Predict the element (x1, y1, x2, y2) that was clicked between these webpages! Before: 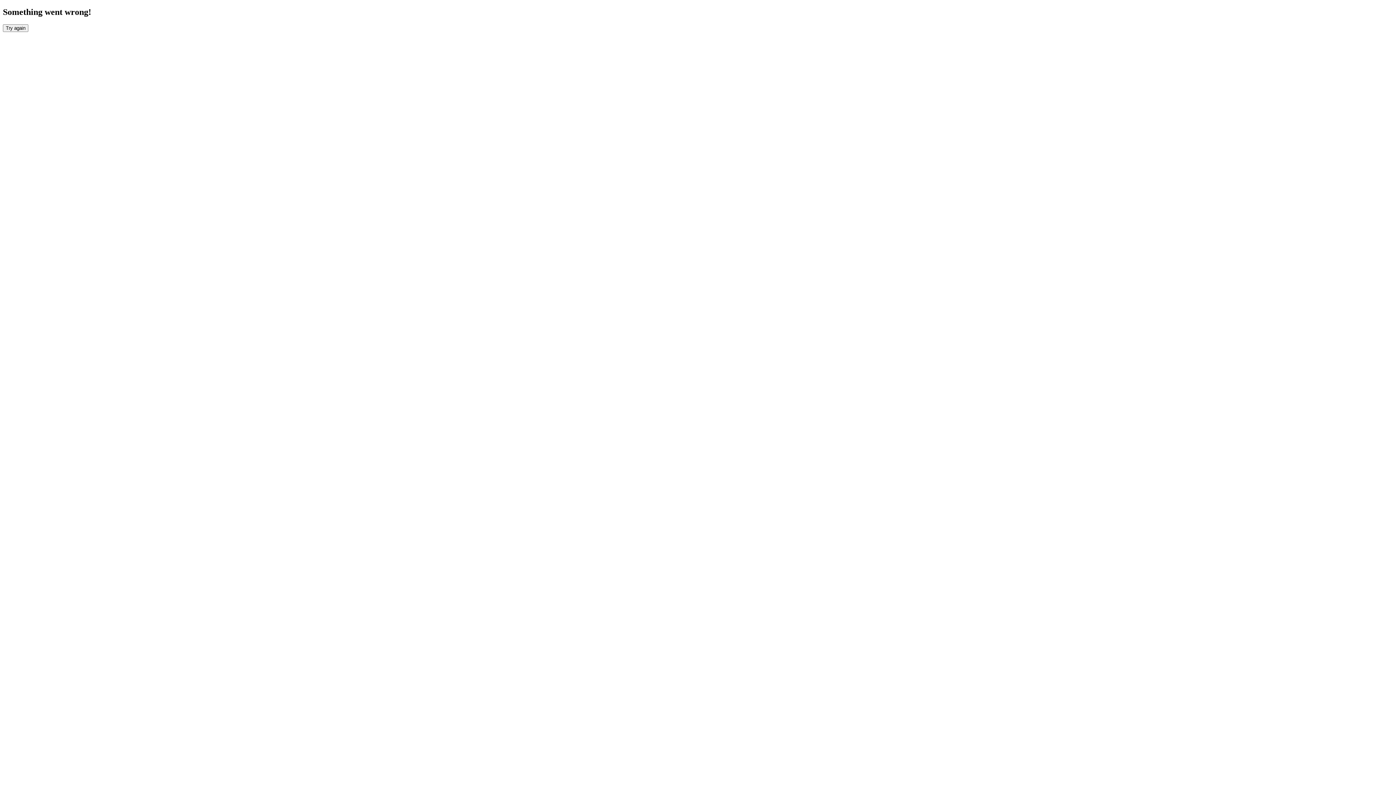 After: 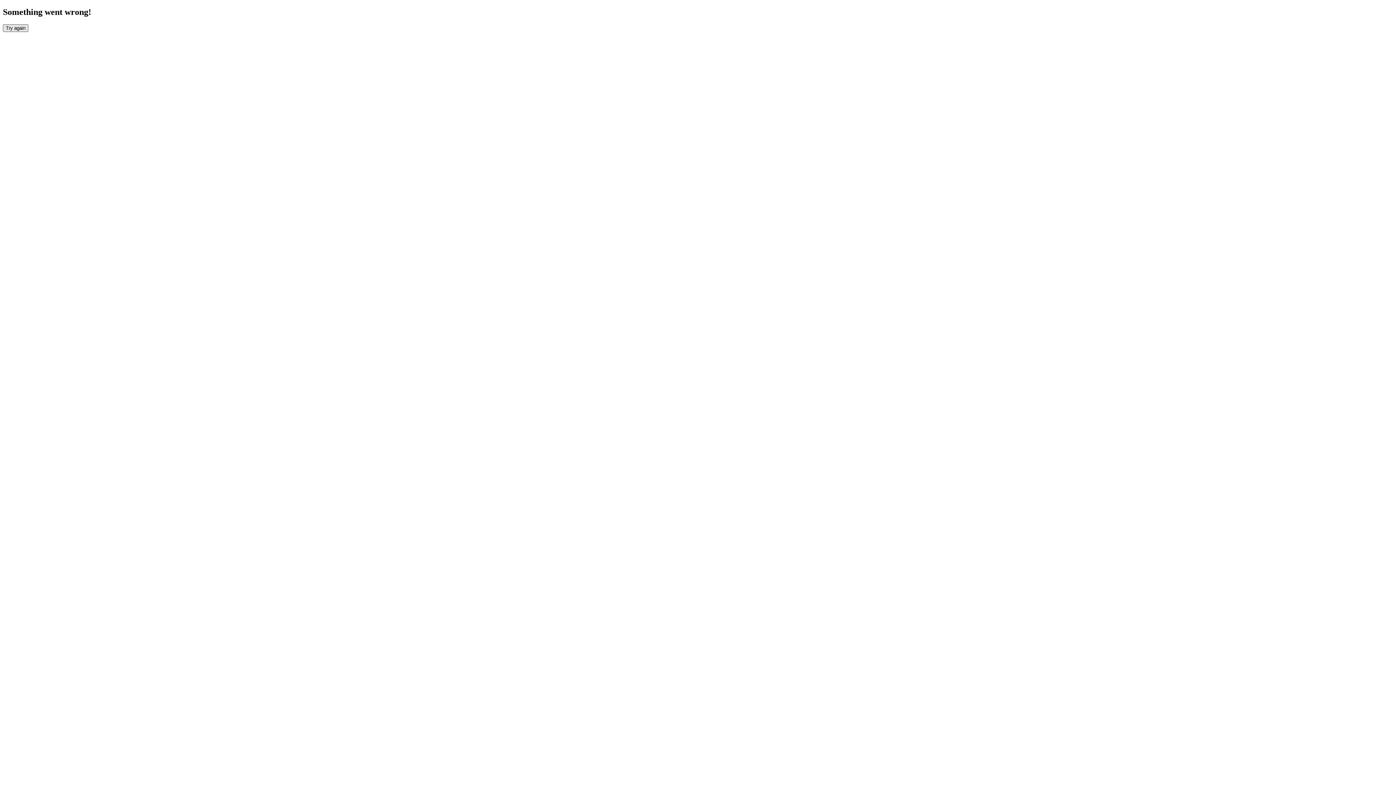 Action: label: Try again bbox: (2, 24, 28, 31)